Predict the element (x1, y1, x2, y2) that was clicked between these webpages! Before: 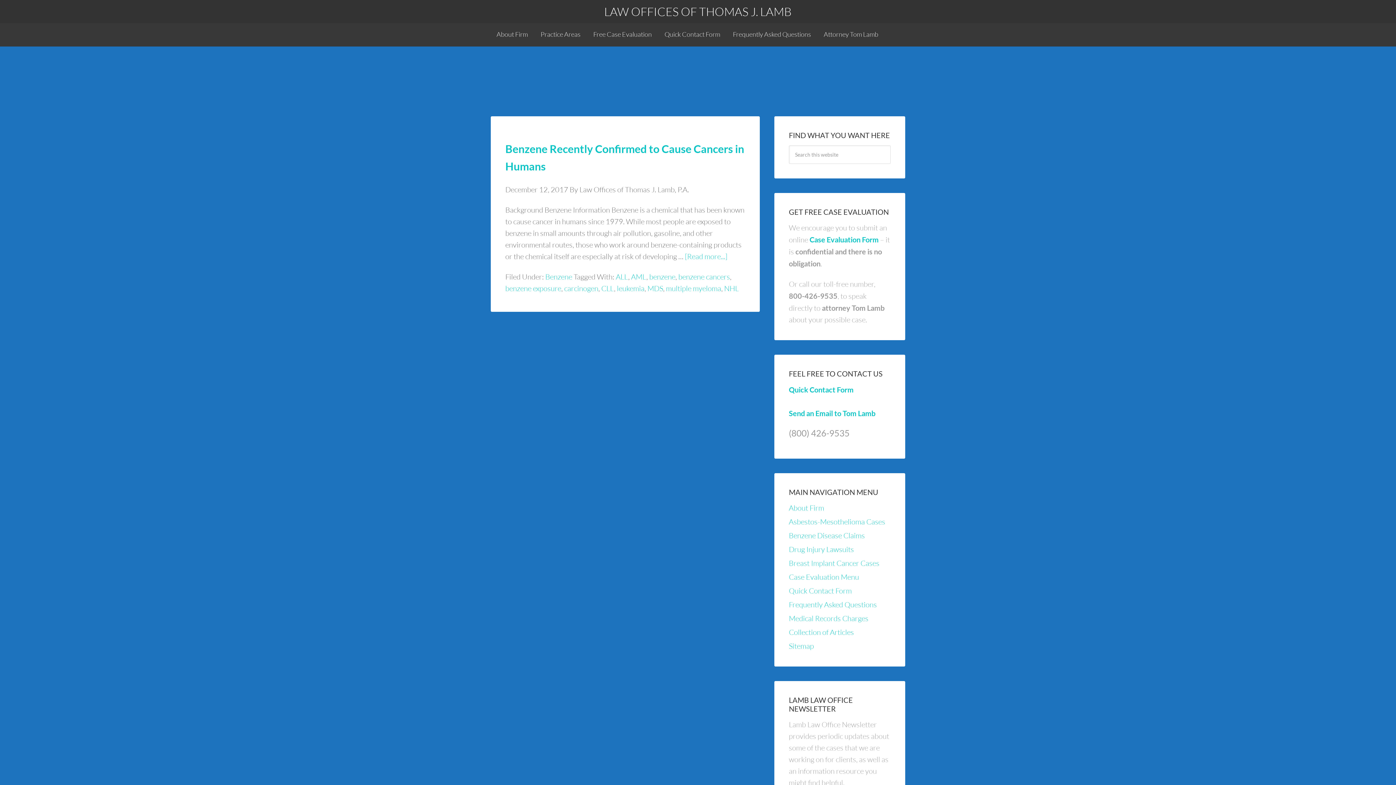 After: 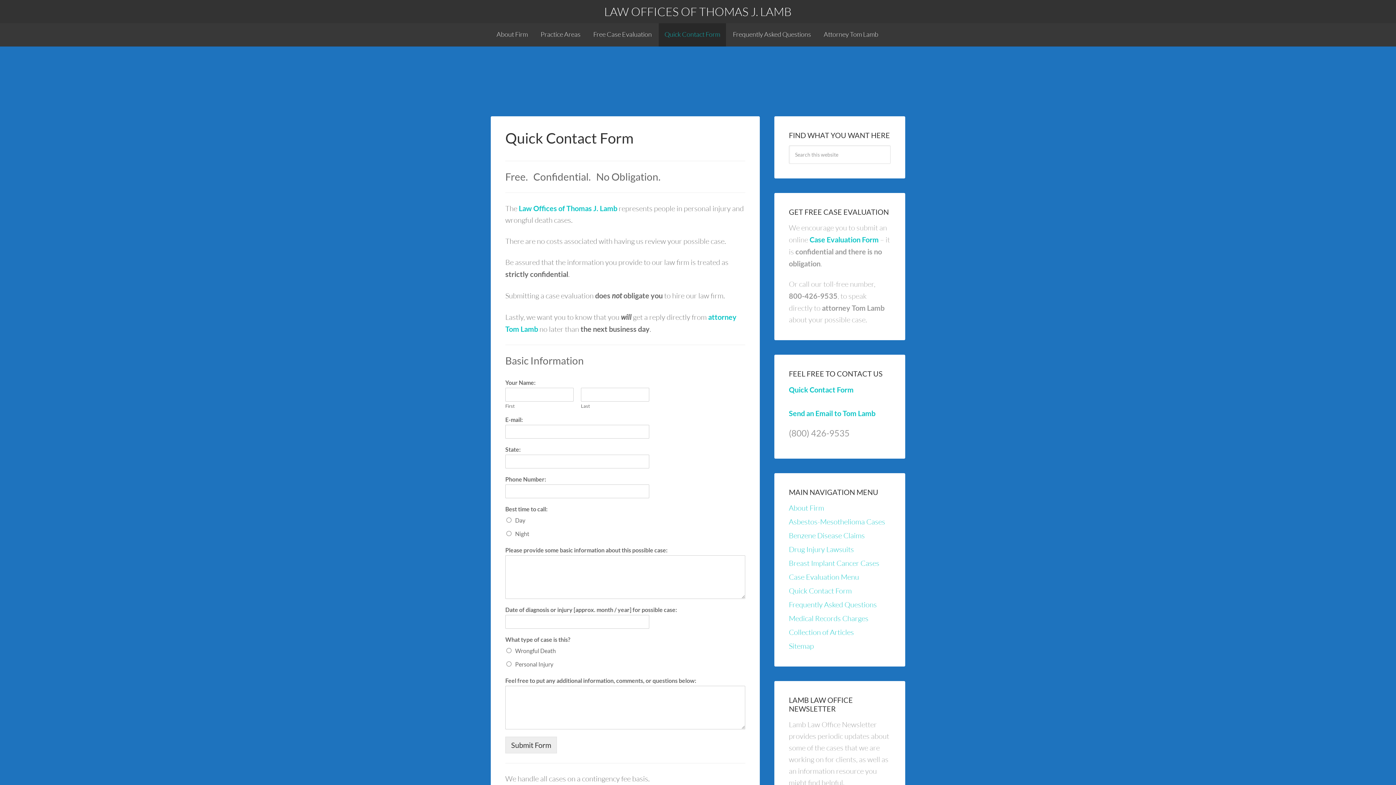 Action: label: Quick Contact Form bbox: (789, 385, 853, 394)